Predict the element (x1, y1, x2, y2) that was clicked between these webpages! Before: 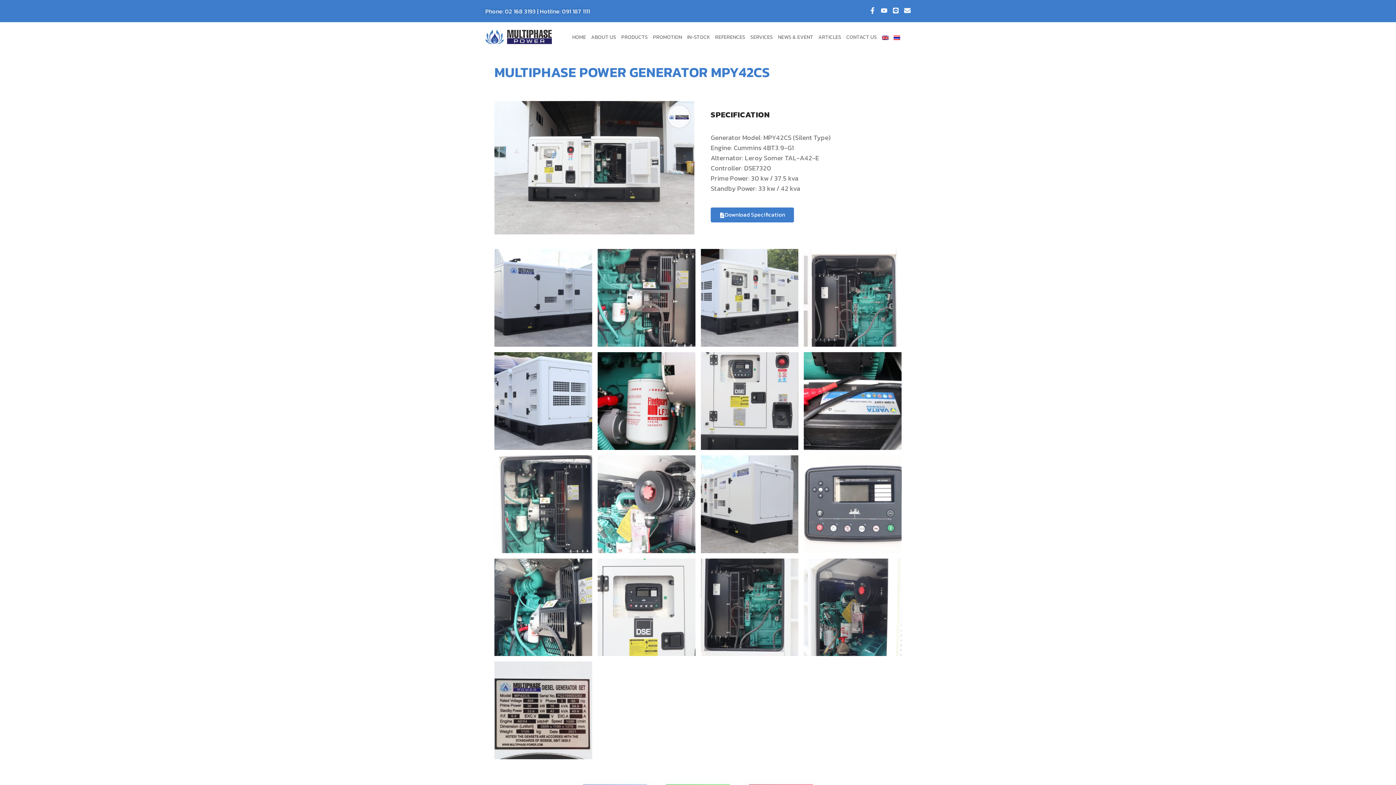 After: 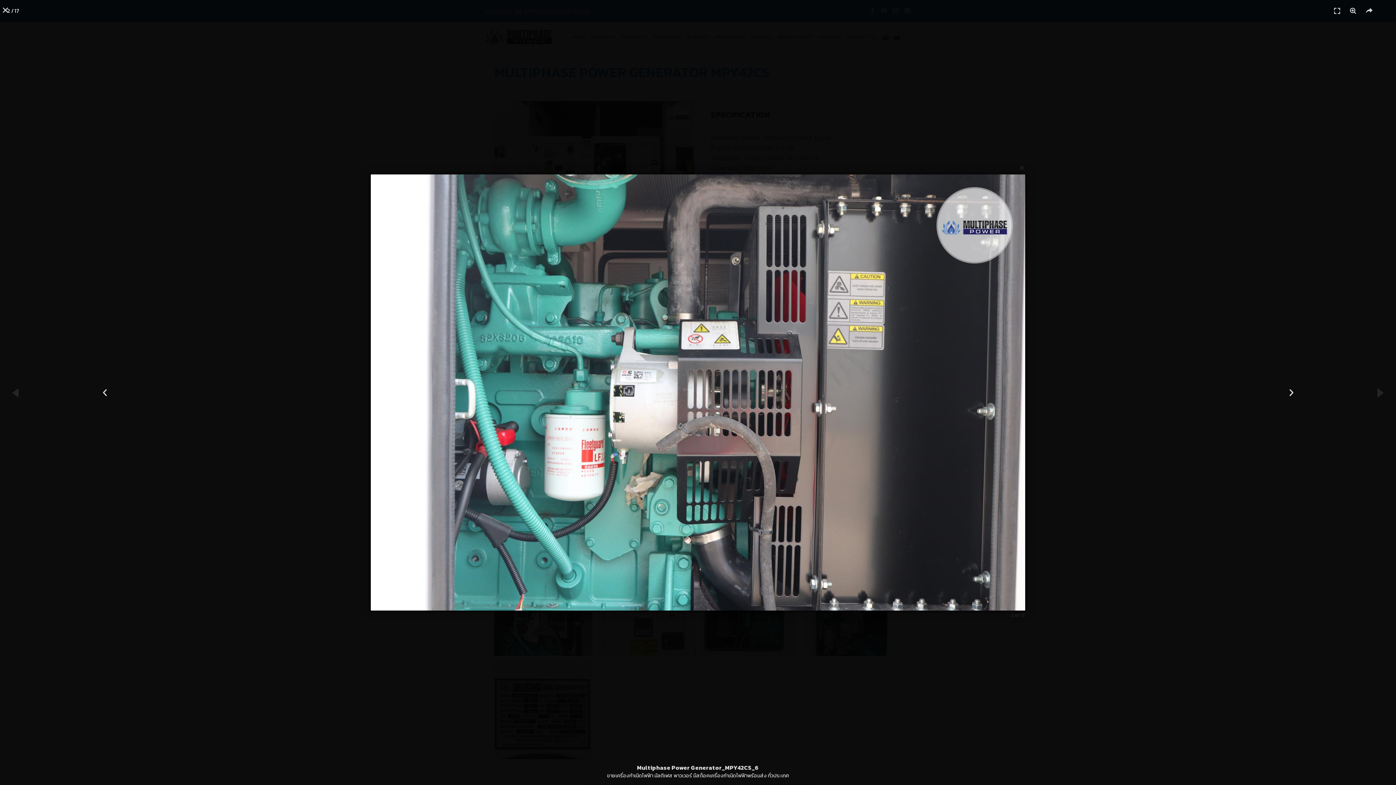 Action: bbox: (597, 249, 695, 346)